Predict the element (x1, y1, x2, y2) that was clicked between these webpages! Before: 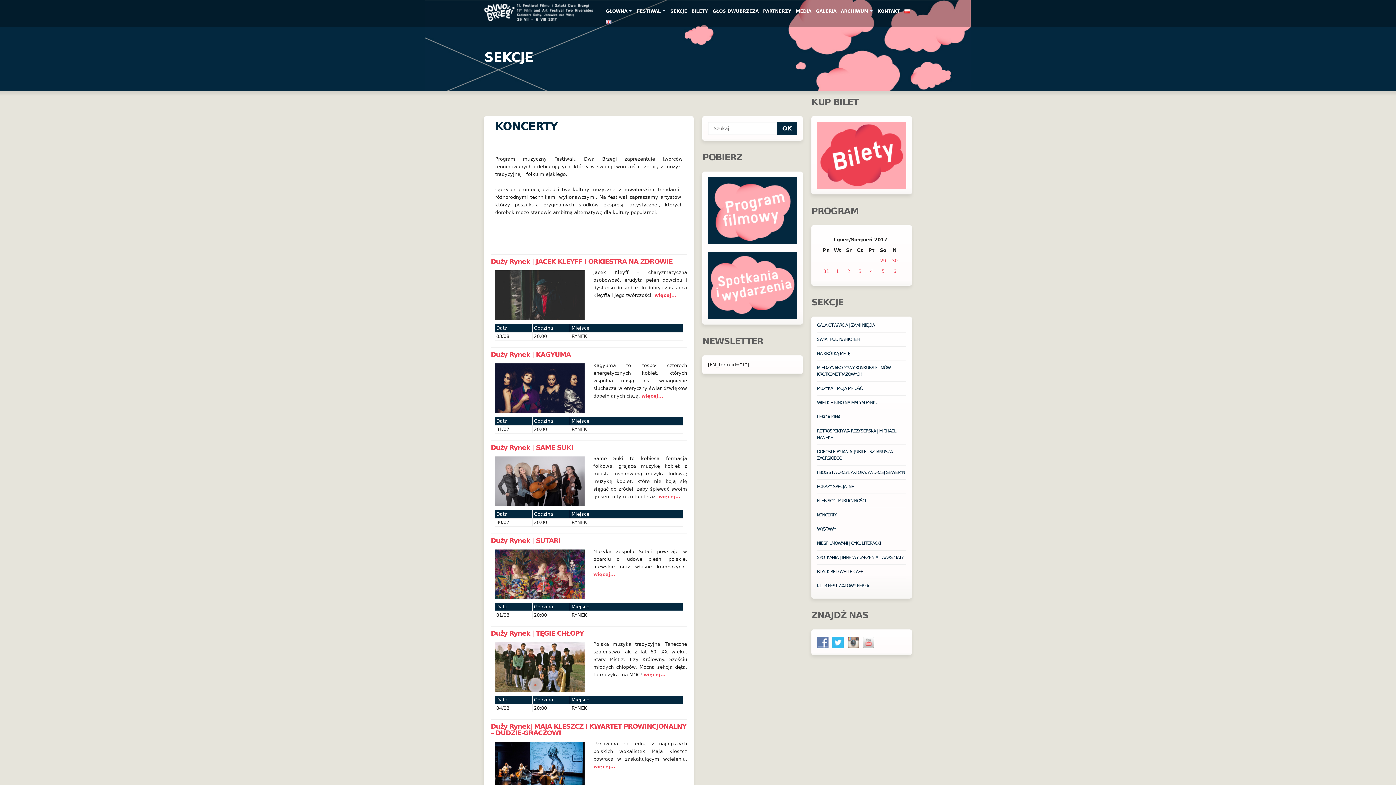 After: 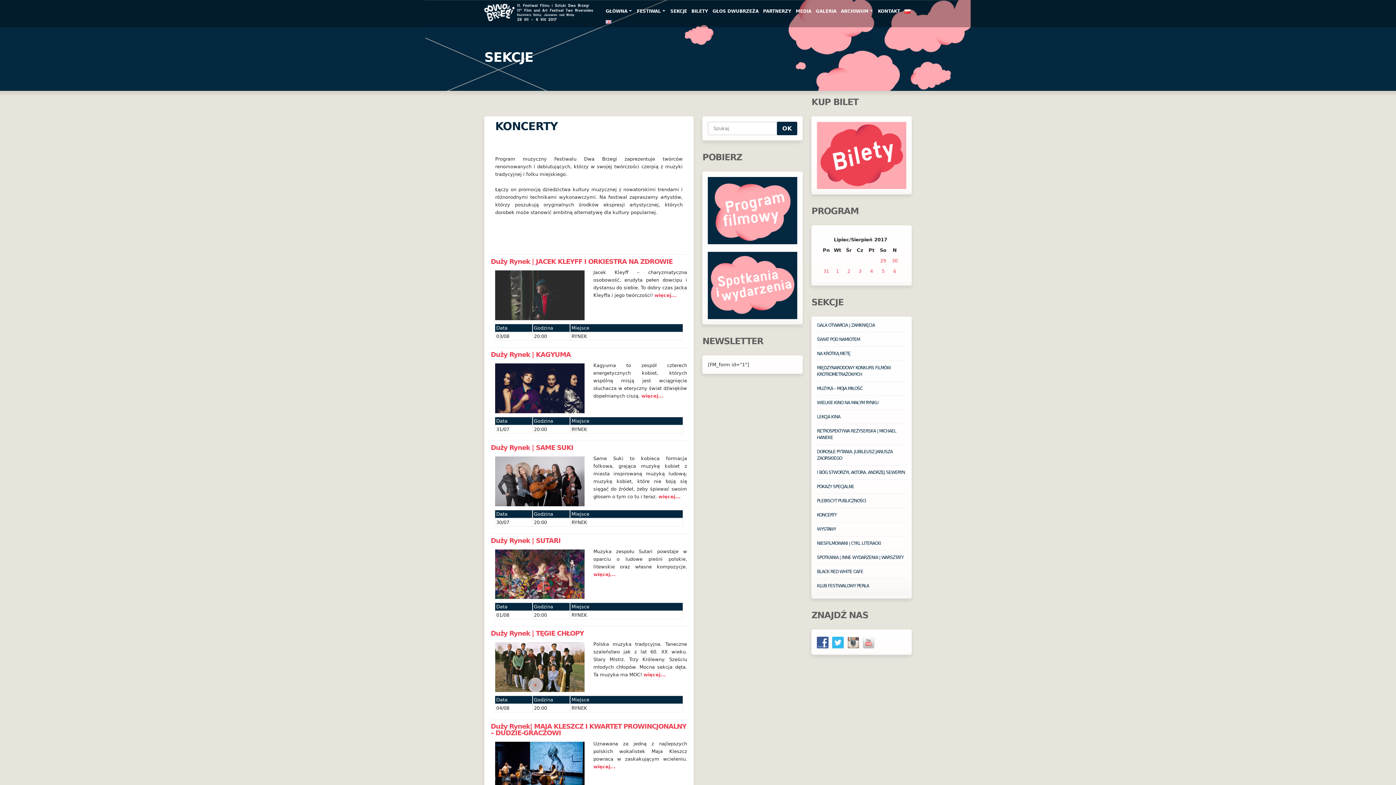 Action: bbox: (817, 640, 832, 645)